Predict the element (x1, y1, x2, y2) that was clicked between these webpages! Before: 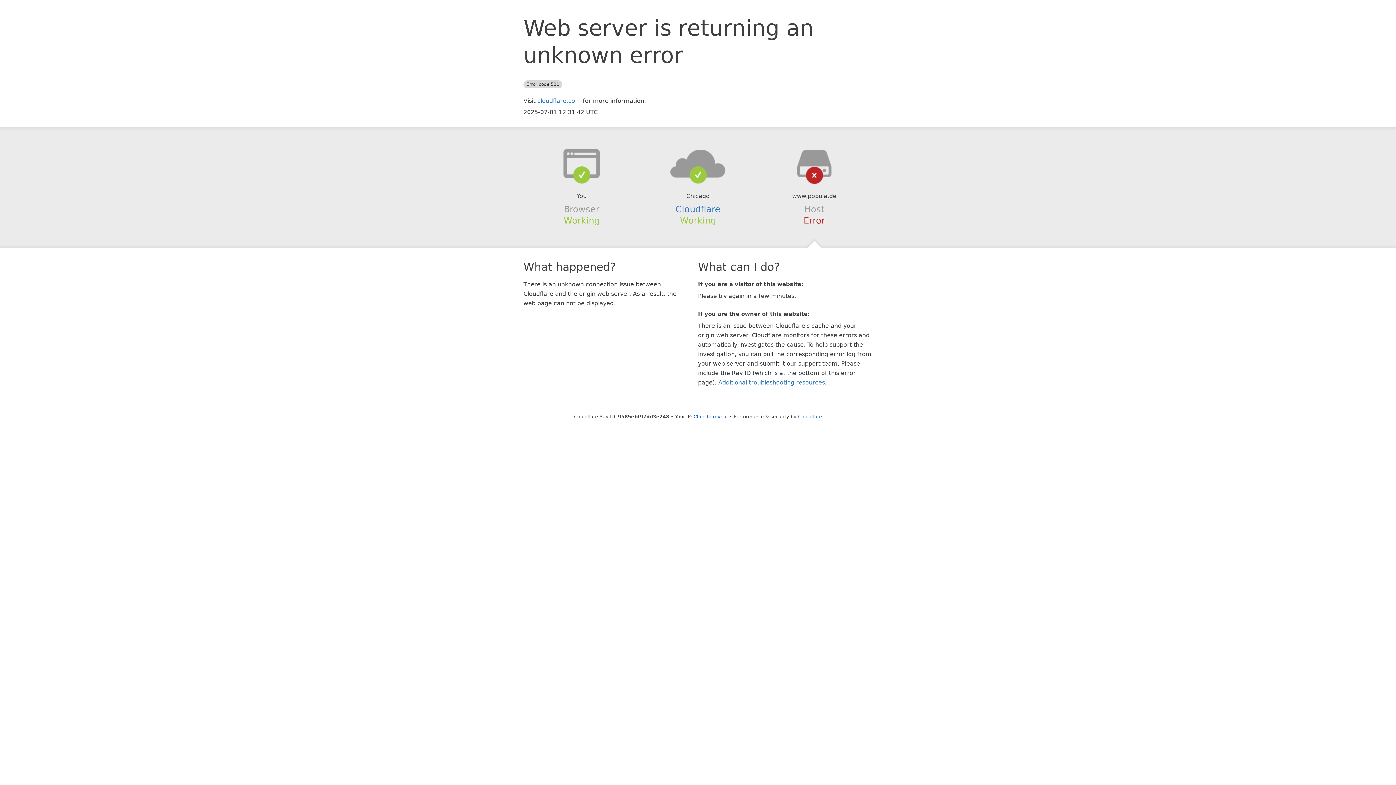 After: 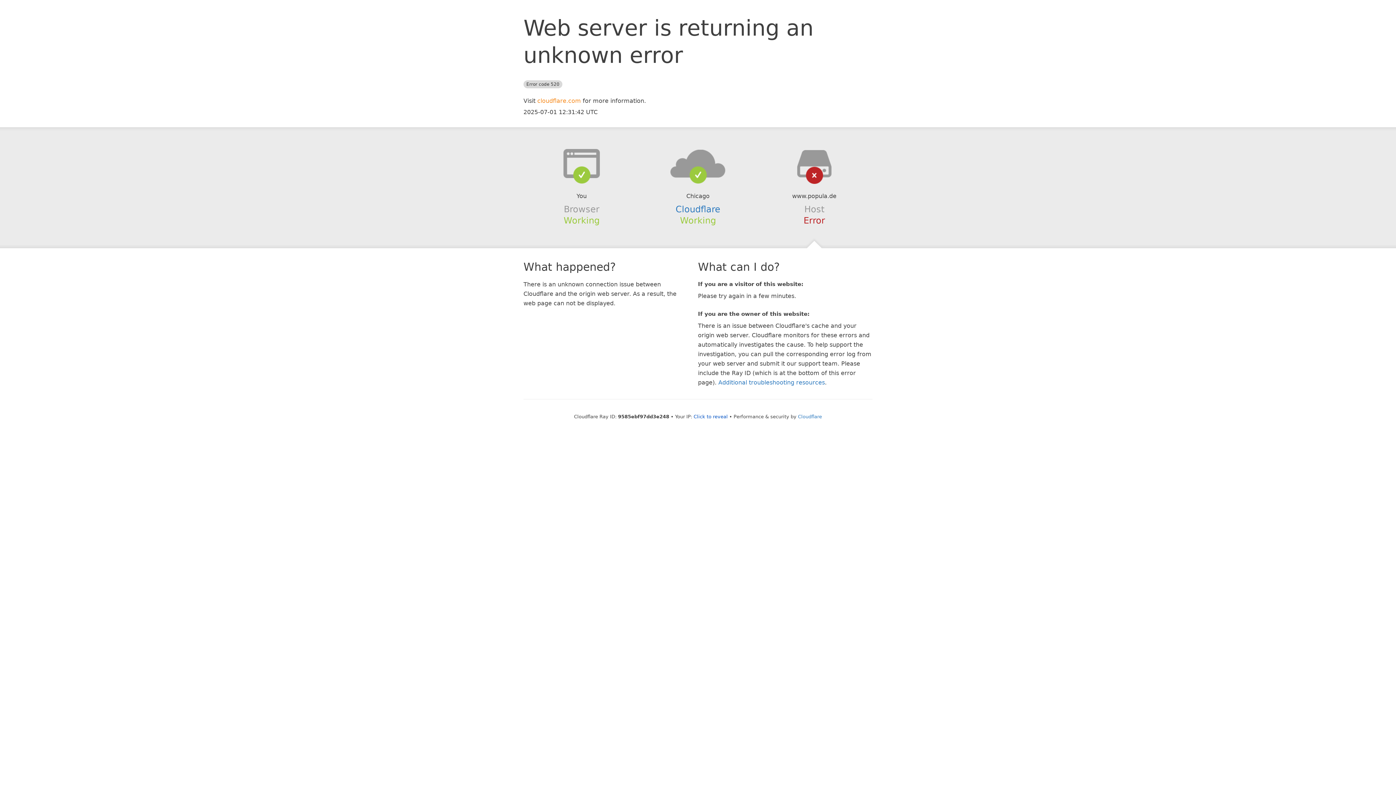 Action: label: cloudflare.com bbox: (537, 97, 581, 104)